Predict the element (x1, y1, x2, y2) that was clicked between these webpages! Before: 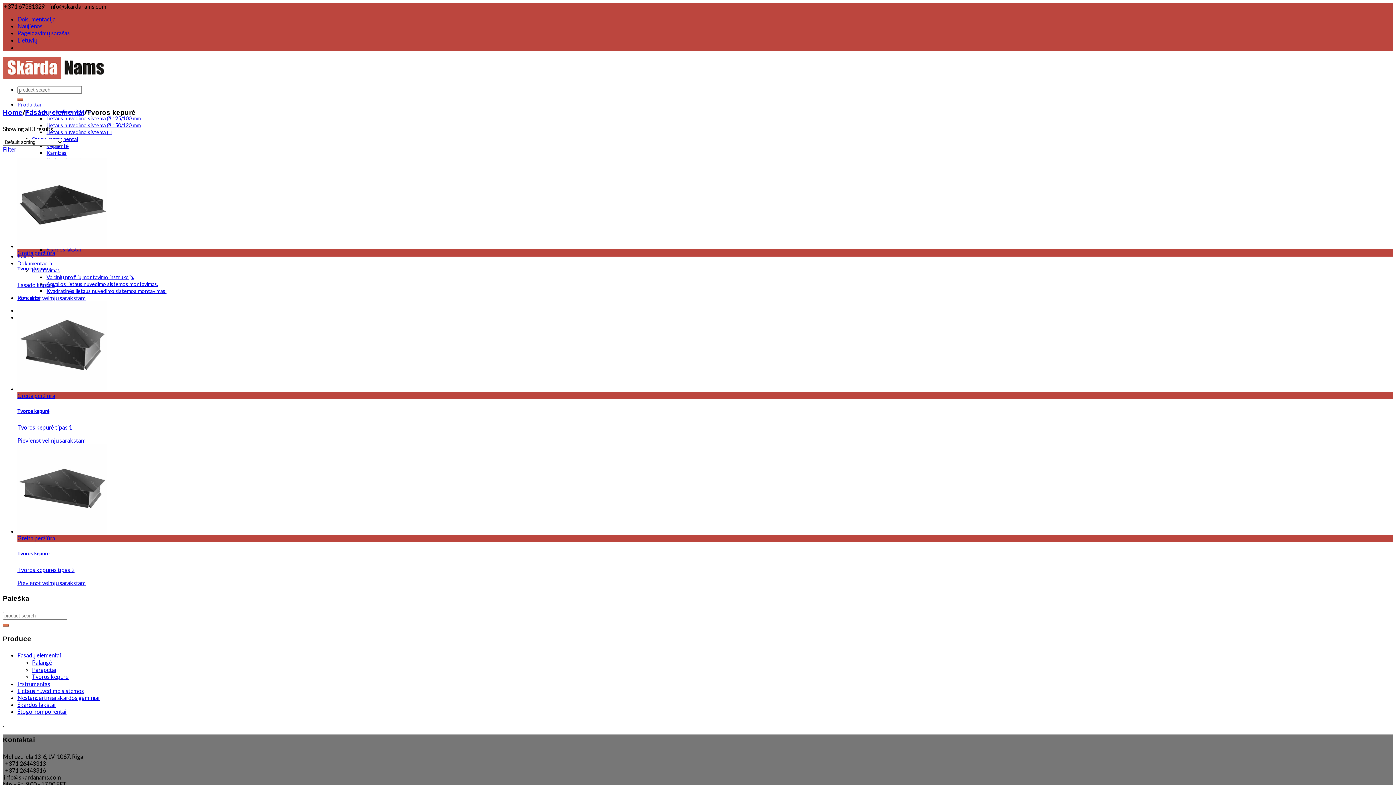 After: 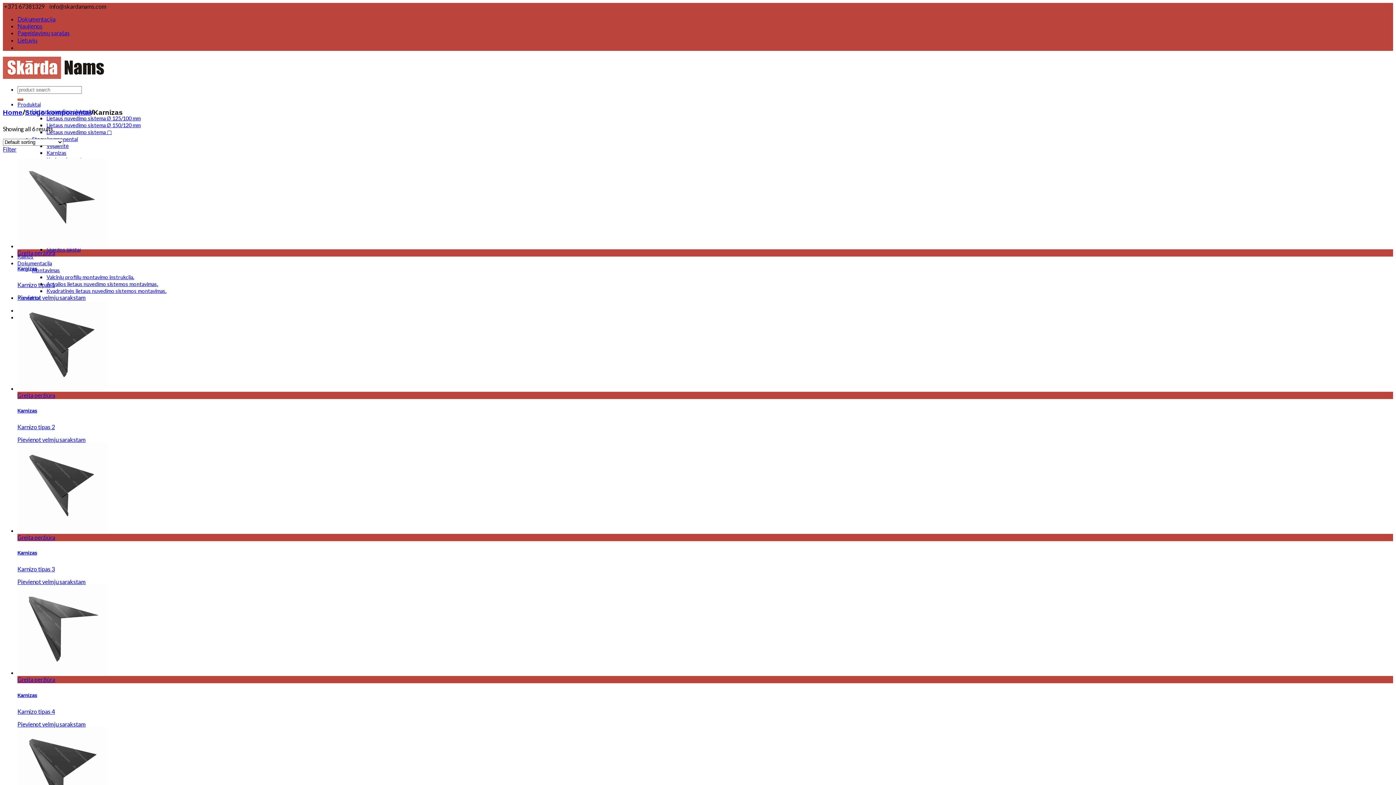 Action: bbox: (46, 149, 66, 156) label: Karnizas